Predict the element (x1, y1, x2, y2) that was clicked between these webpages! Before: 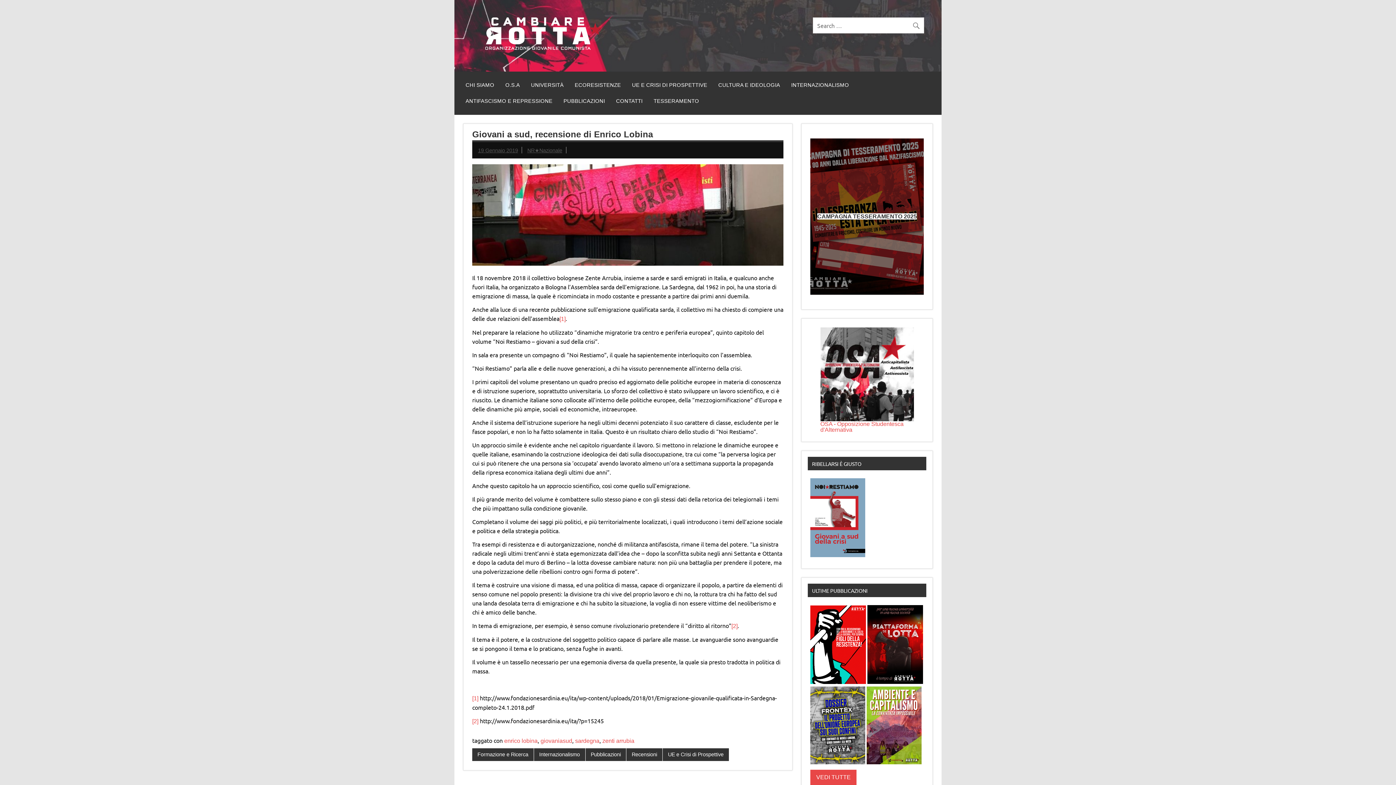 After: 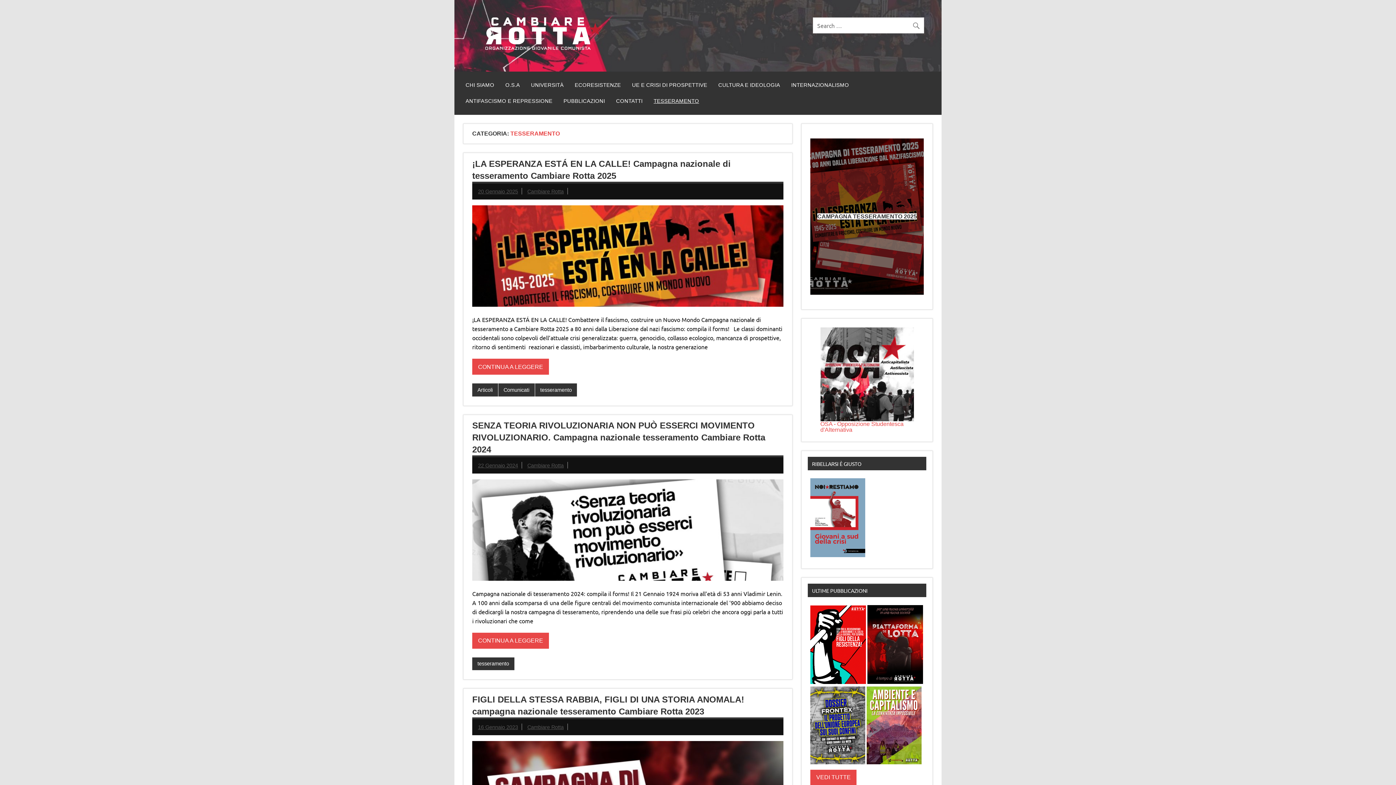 Action: label: TESSERAMENTO bbox: (648, 93, 704, 108)